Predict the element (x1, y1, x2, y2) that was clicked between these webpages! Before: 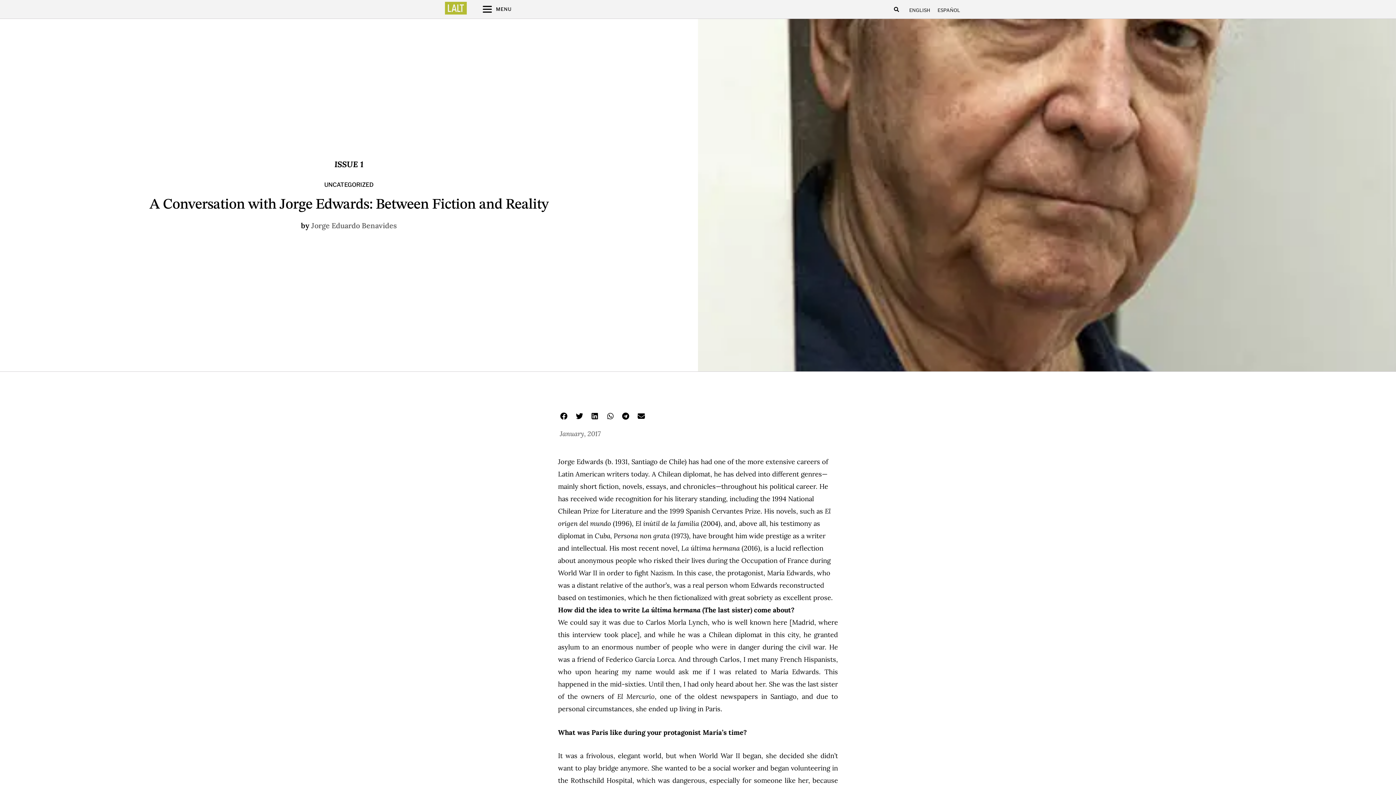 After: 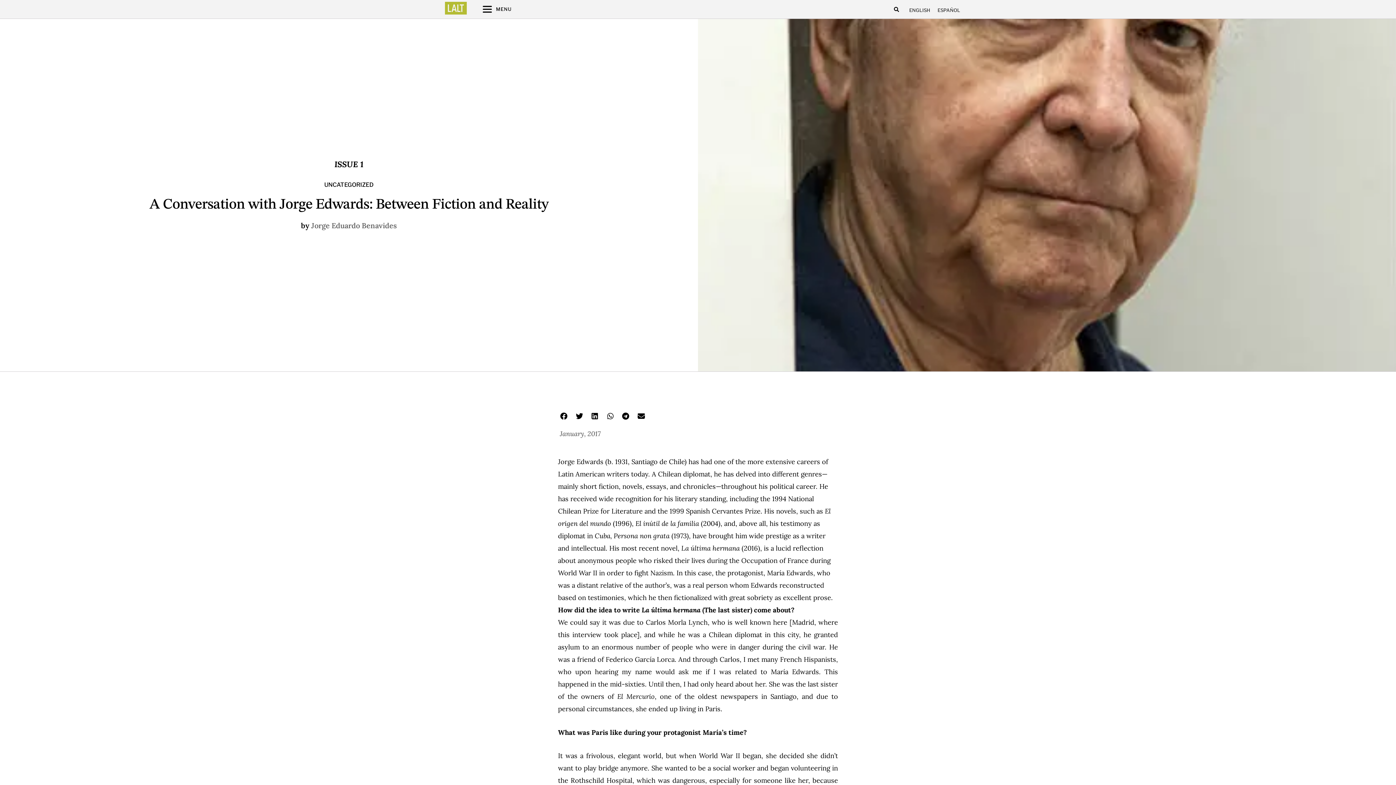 Action: bbox: (905, 5, 934, 14) label: ENGLISH